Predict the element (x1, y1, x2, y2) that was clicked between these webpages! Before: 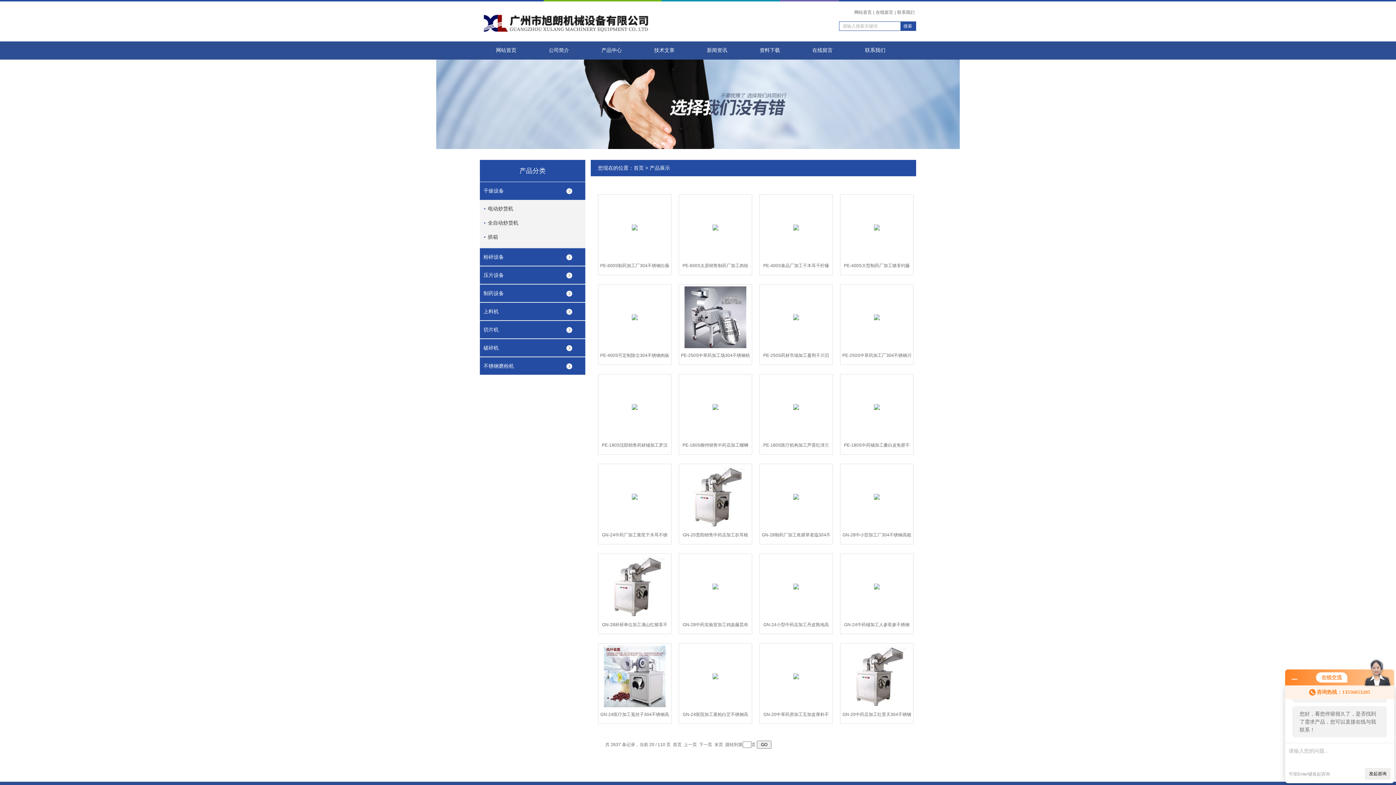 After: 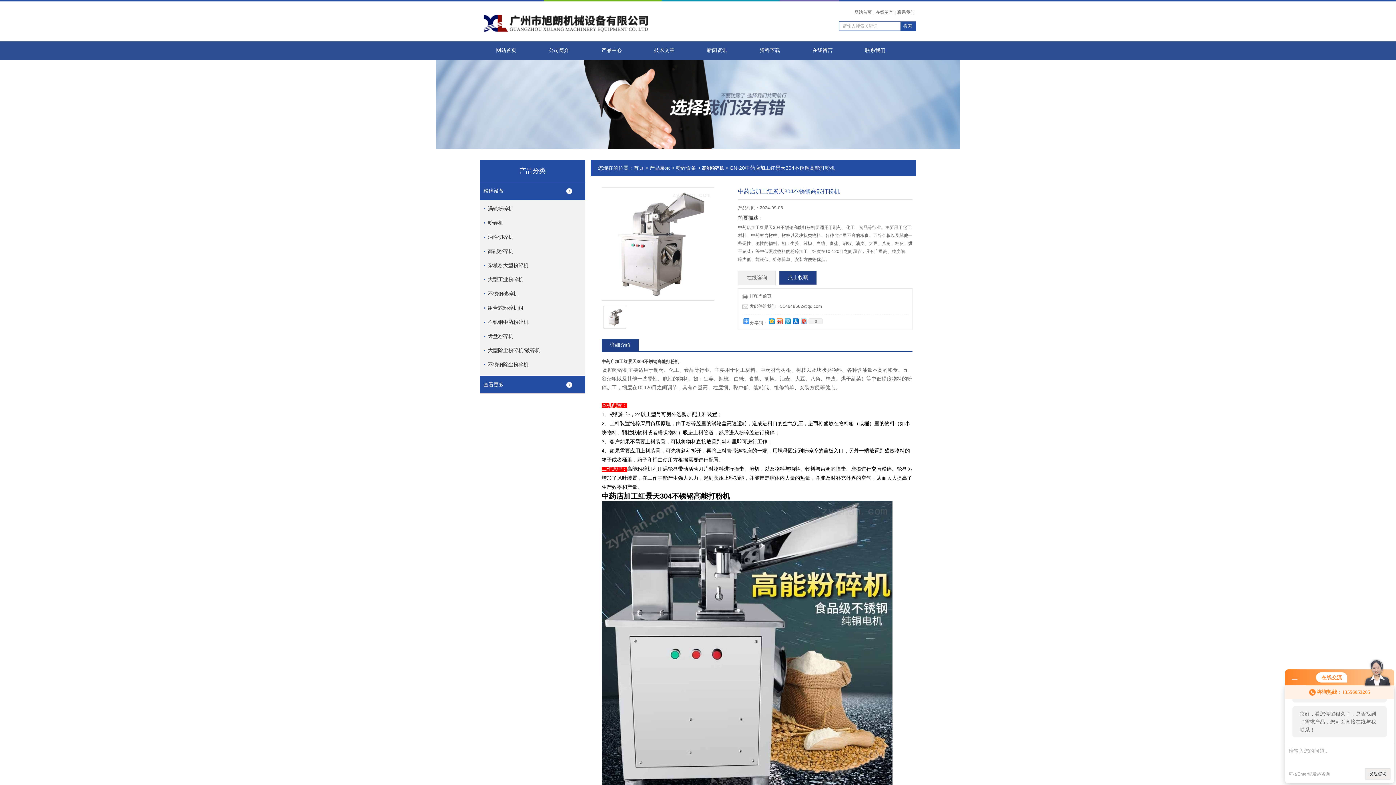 Action: bbox: (842, 709, 911, 720) label: GN-20中药店加工红景天304不锈钢高能打粉机